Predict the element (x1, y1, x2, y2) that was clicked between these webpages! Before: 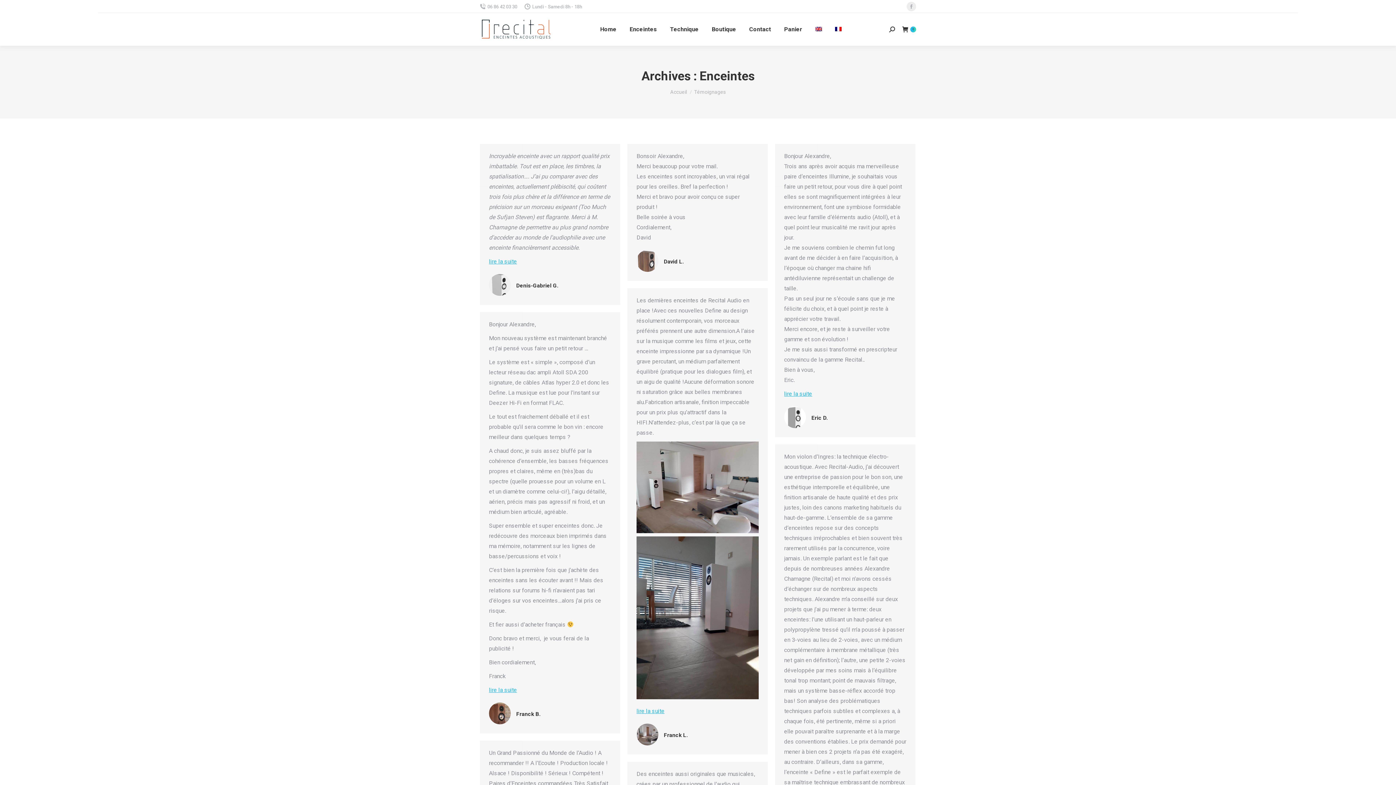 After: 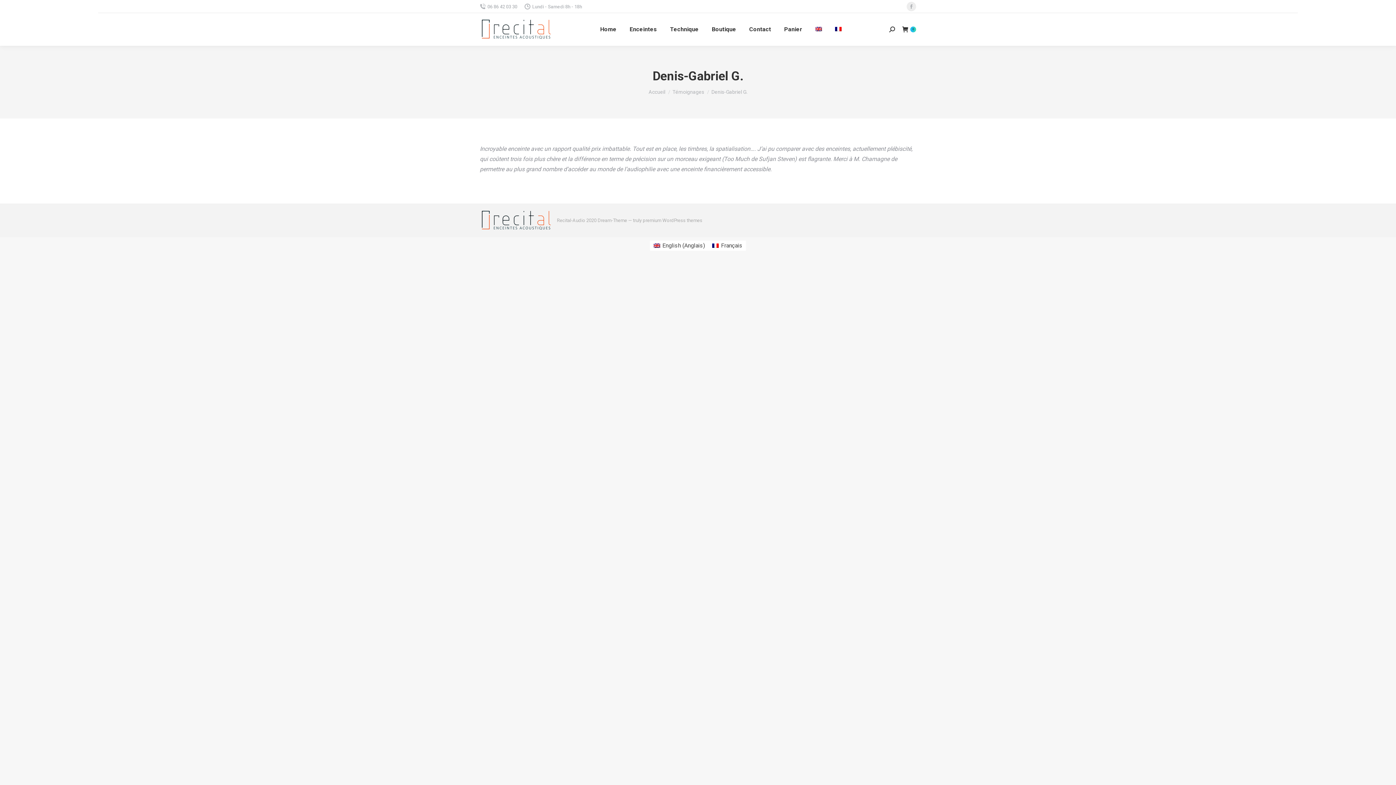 Action: label: Read more about Denis-Gabriel G. bbox: (489, 258, 517, 265)